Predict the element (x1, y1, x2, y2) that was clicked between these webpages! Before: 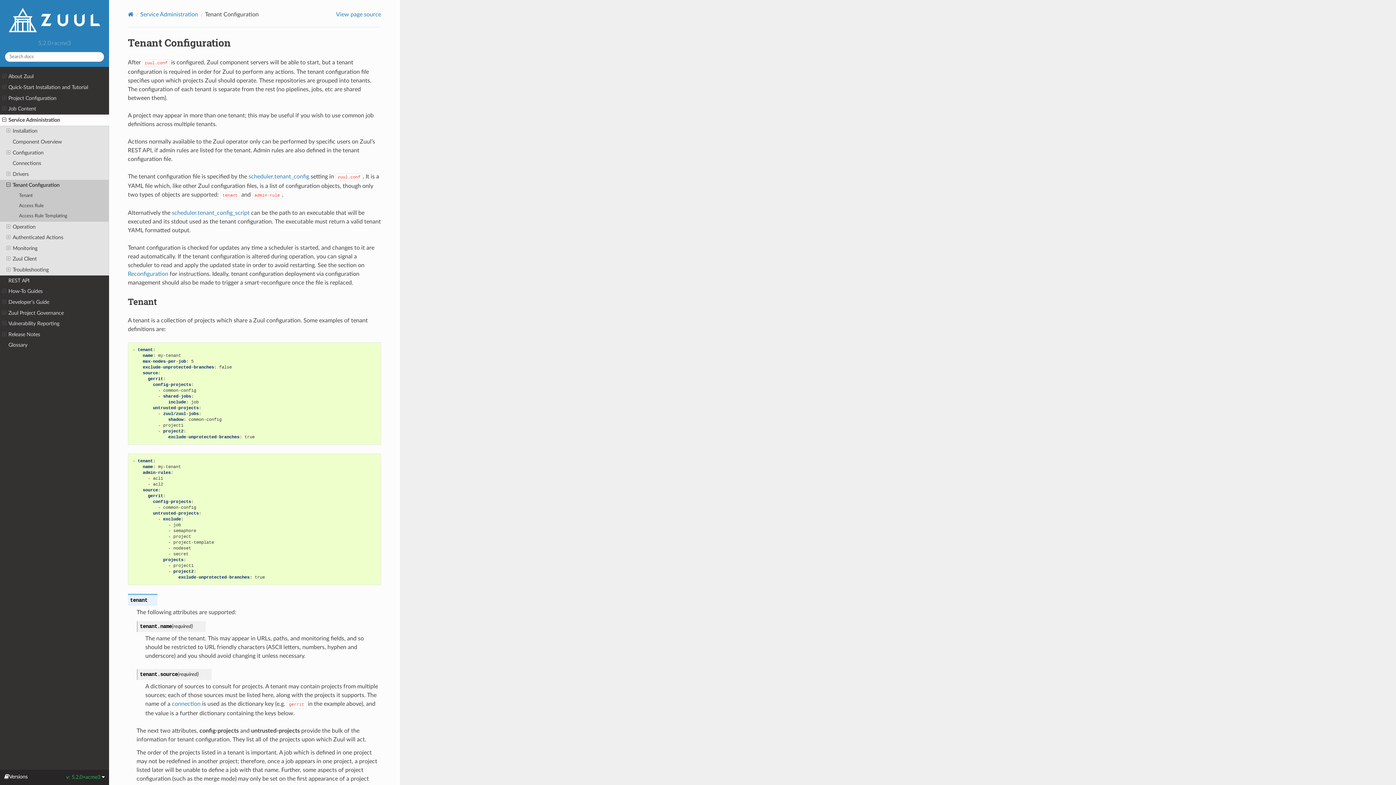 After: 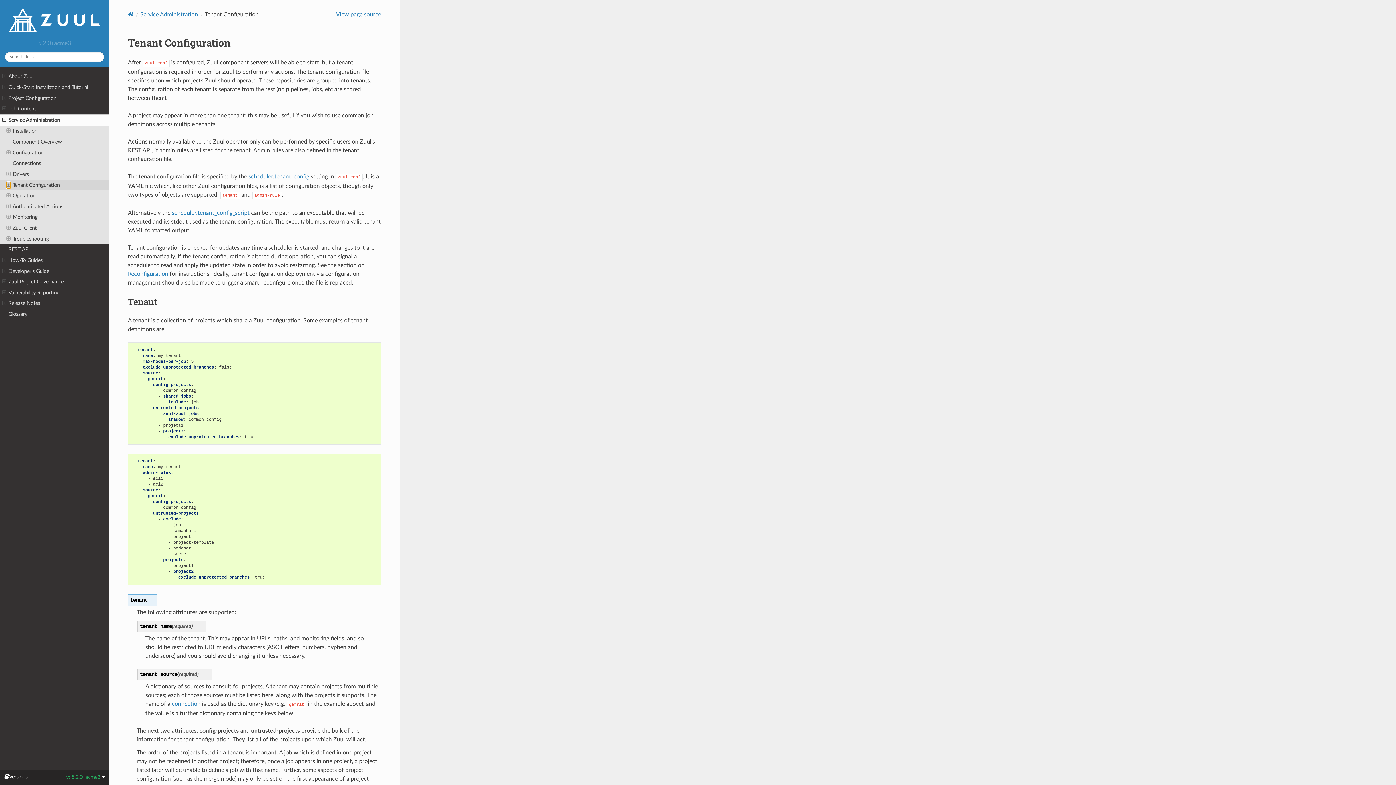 Action: bbox: (6, 182, 10, 188)